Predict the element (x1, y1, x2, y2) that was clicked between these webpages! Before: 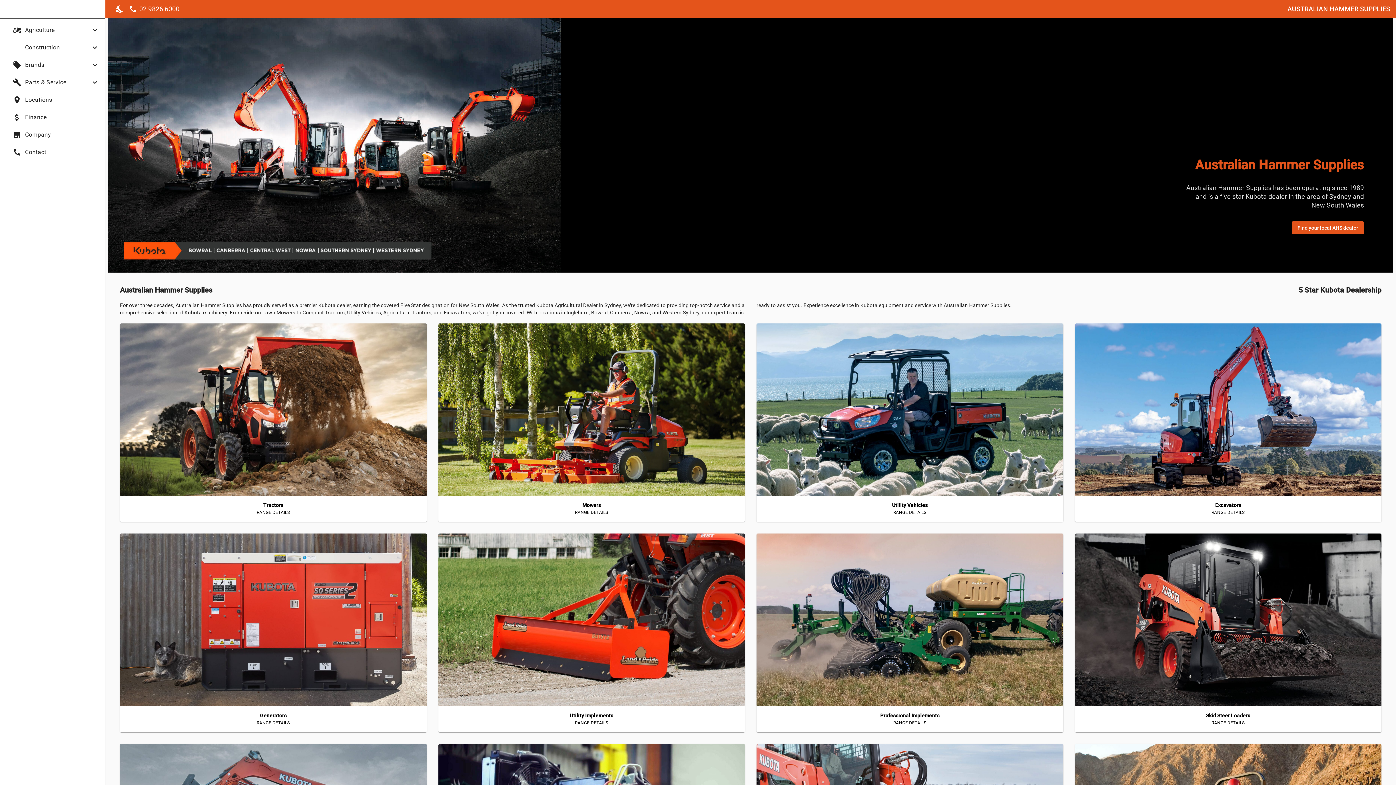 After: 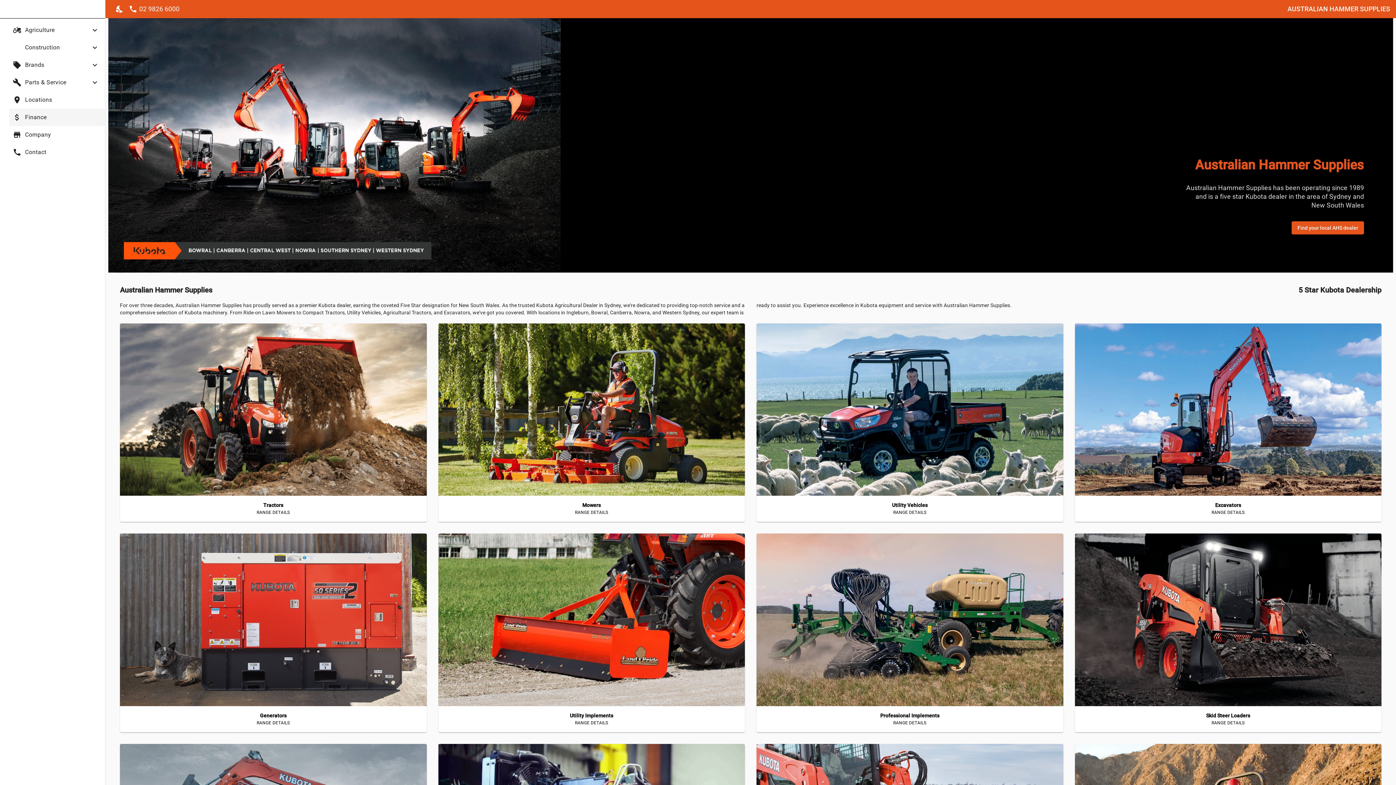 Action: bbox: (9, 108, 105, 126) label: attach_money
Finance